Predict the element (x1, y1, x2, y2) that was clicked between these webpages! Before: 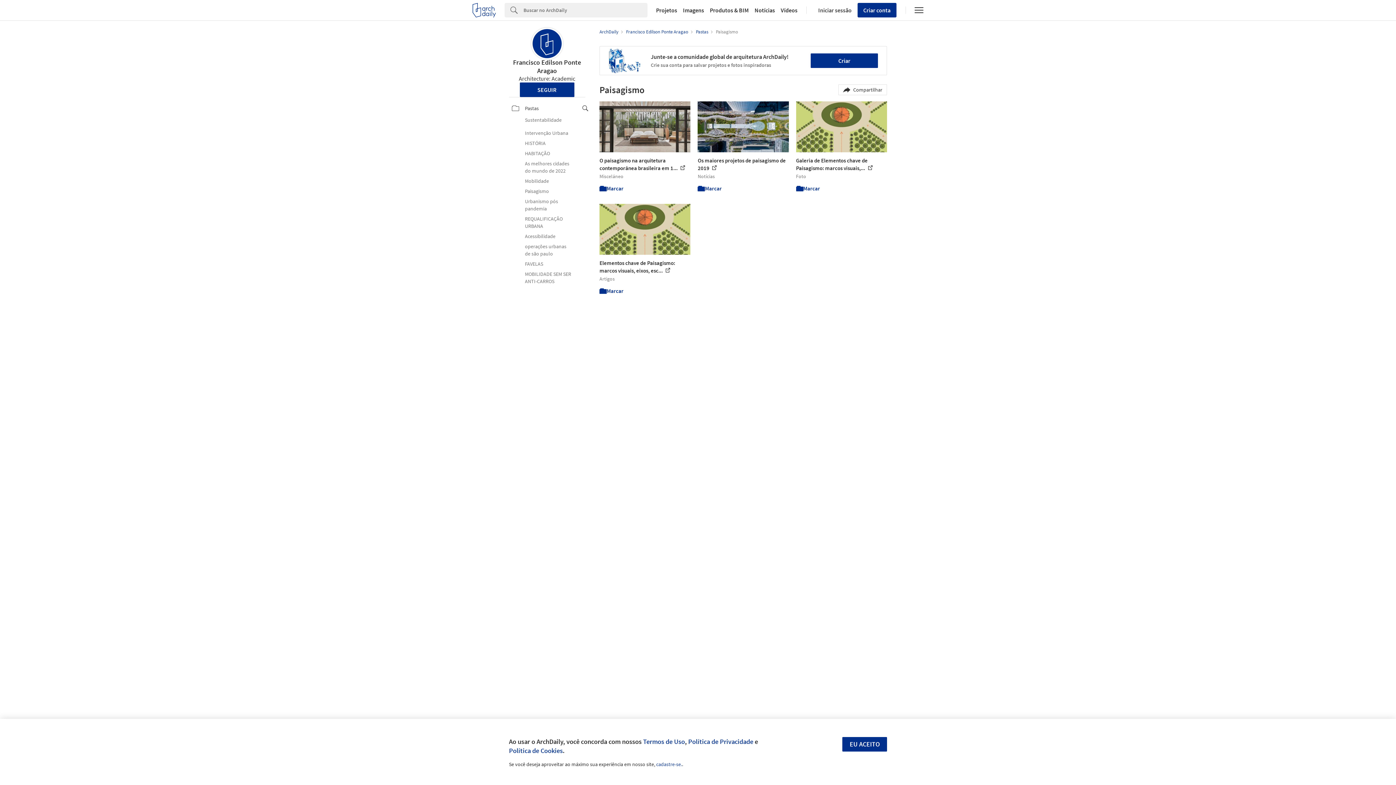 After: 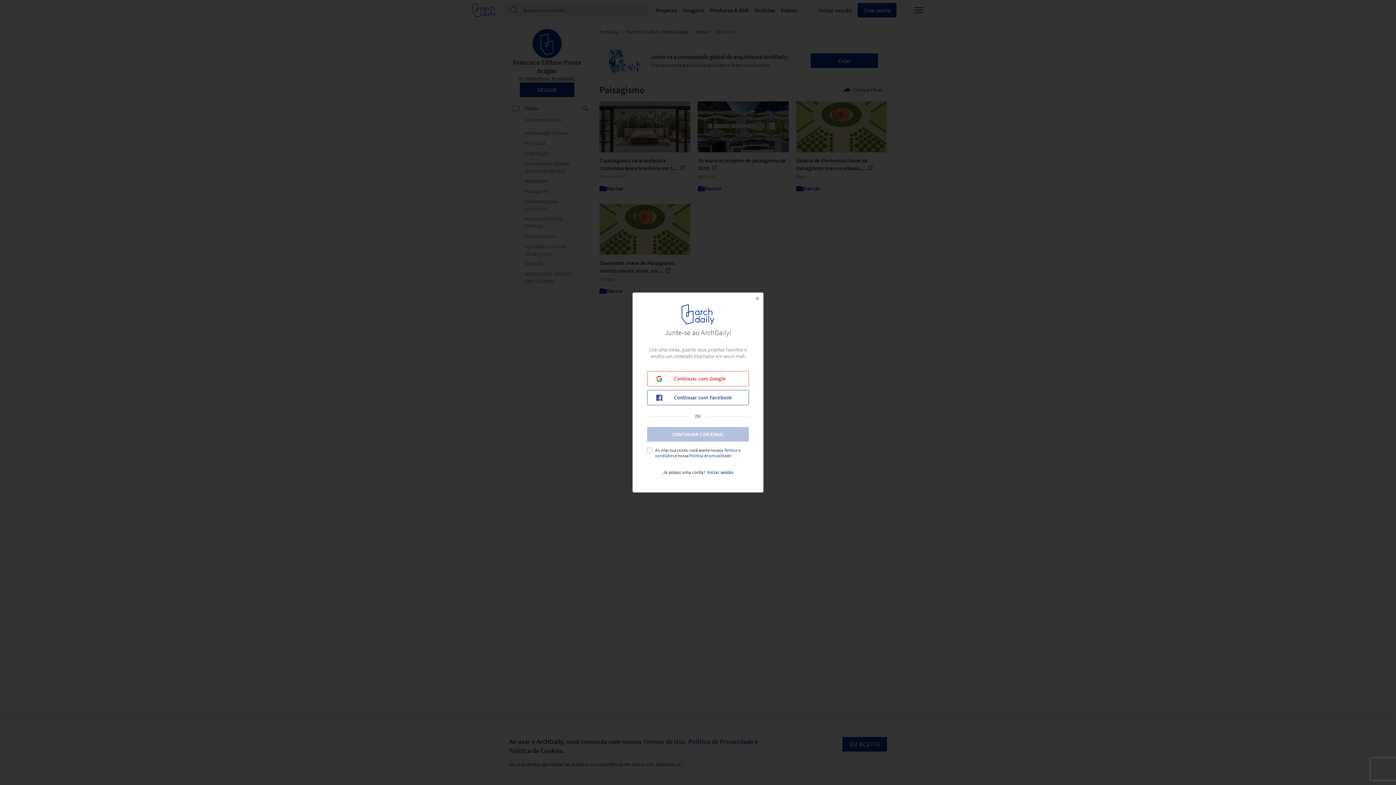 Action: bbox: (697, 185, 721, 192) label: Marcar